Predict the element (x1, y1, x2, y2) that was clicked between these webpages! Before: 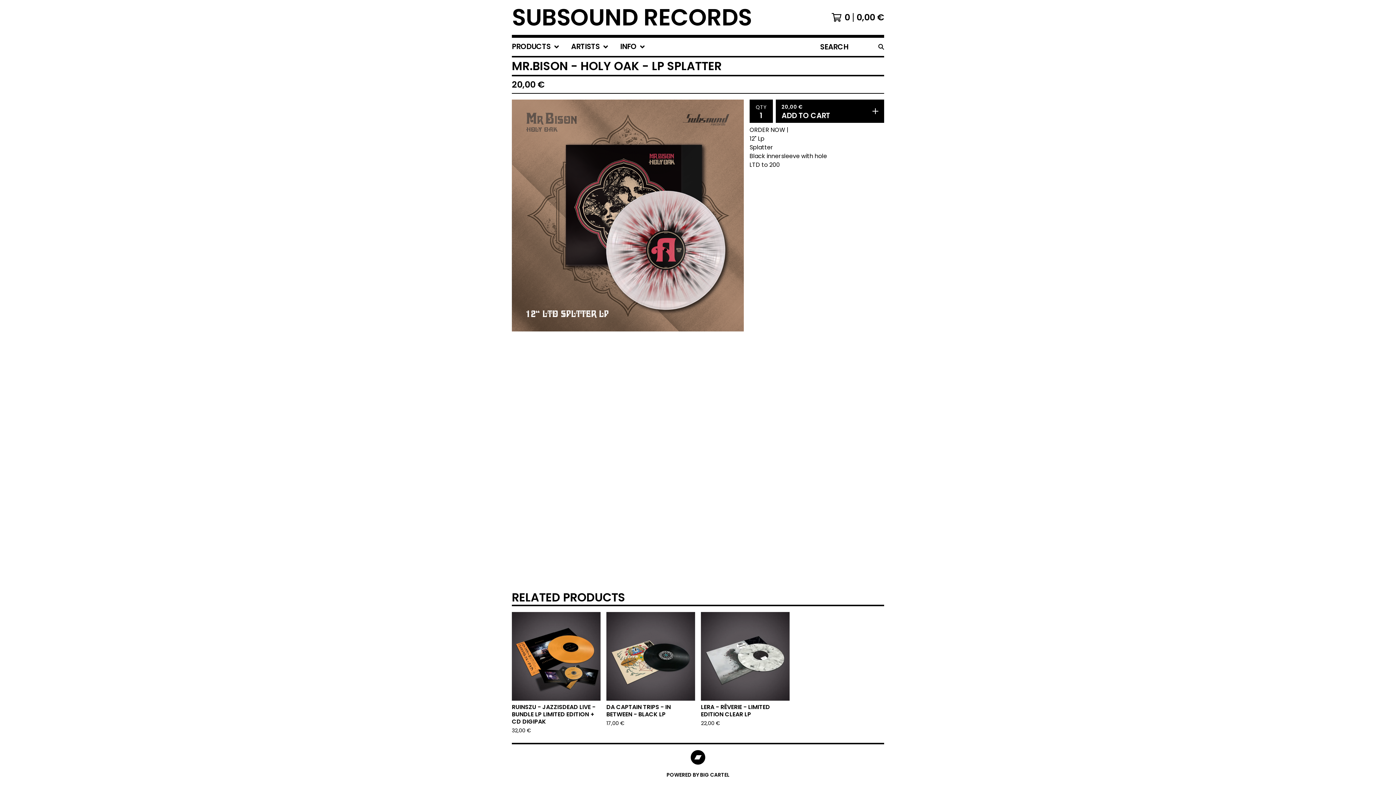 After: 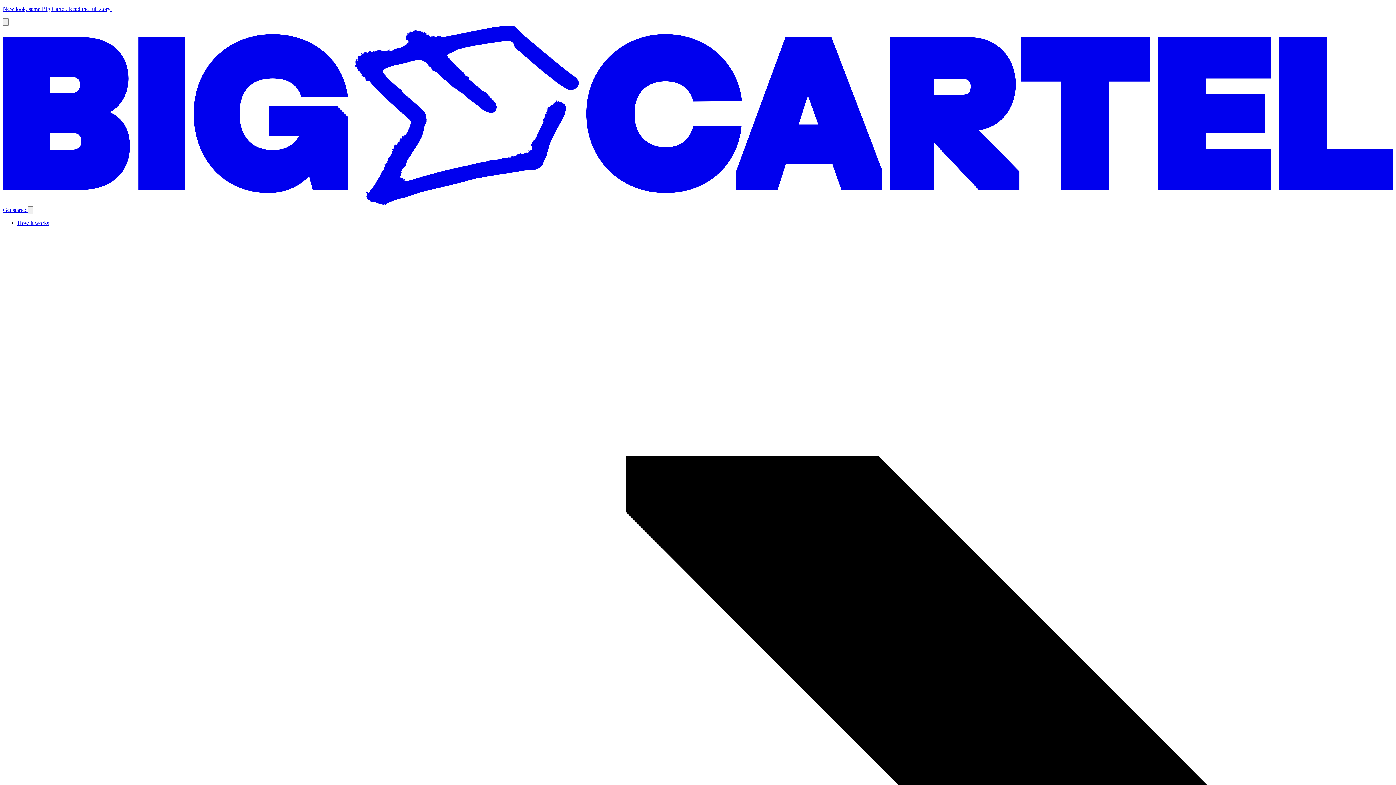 Action: bbox: (666, 770, 729, 779) label: POWERED BY BIG CARTEL